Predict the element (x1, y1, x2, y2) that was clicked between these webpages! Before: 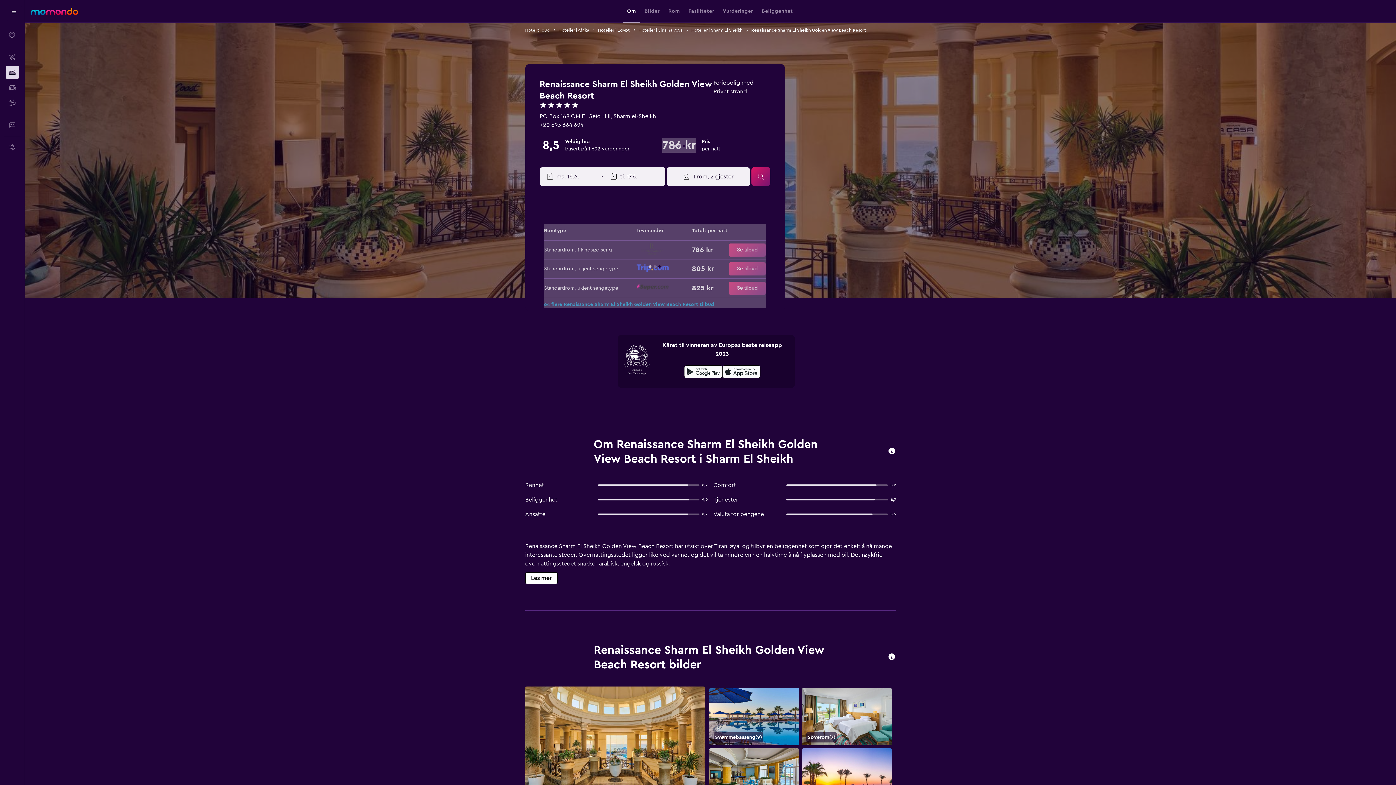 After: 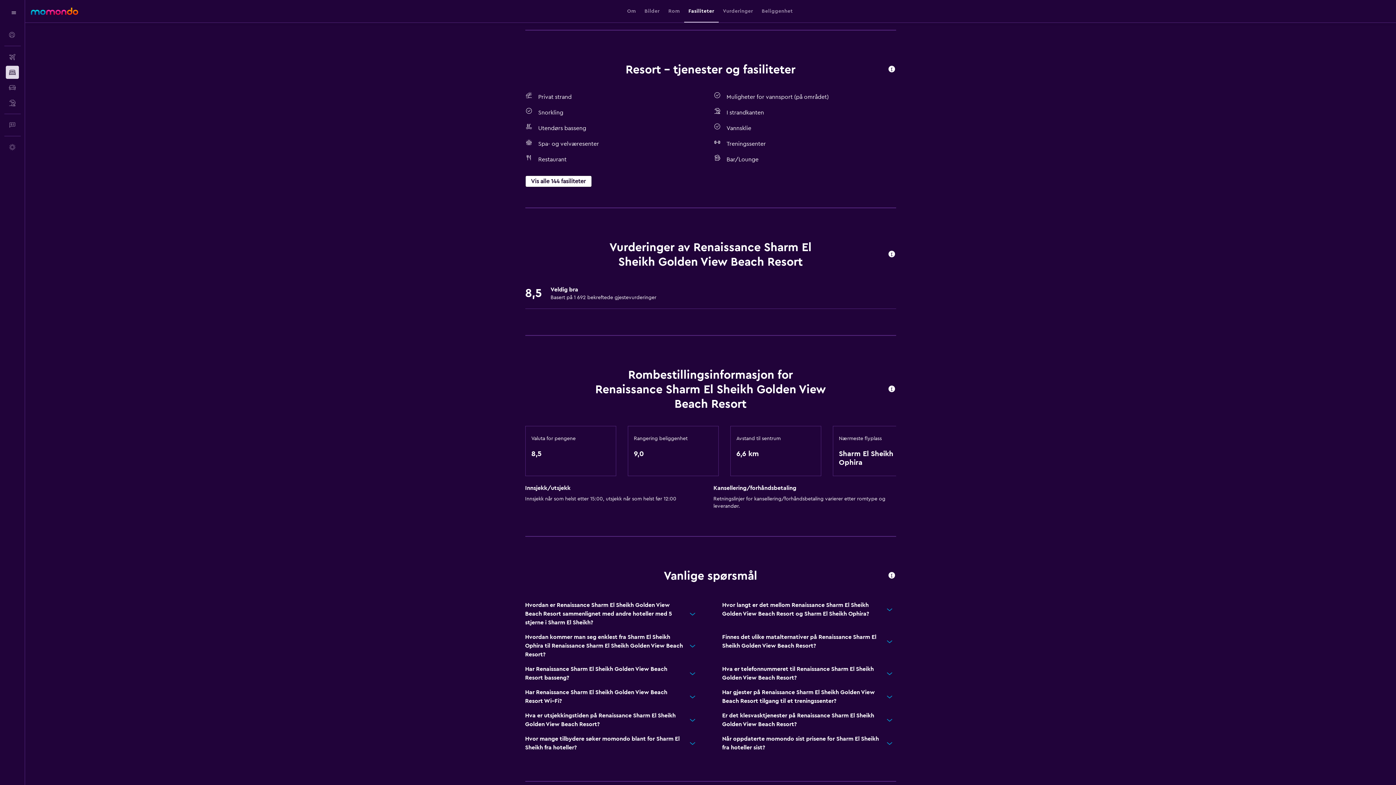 Action: label: Fasiliteter bbox: (688, 0, 714, 22)